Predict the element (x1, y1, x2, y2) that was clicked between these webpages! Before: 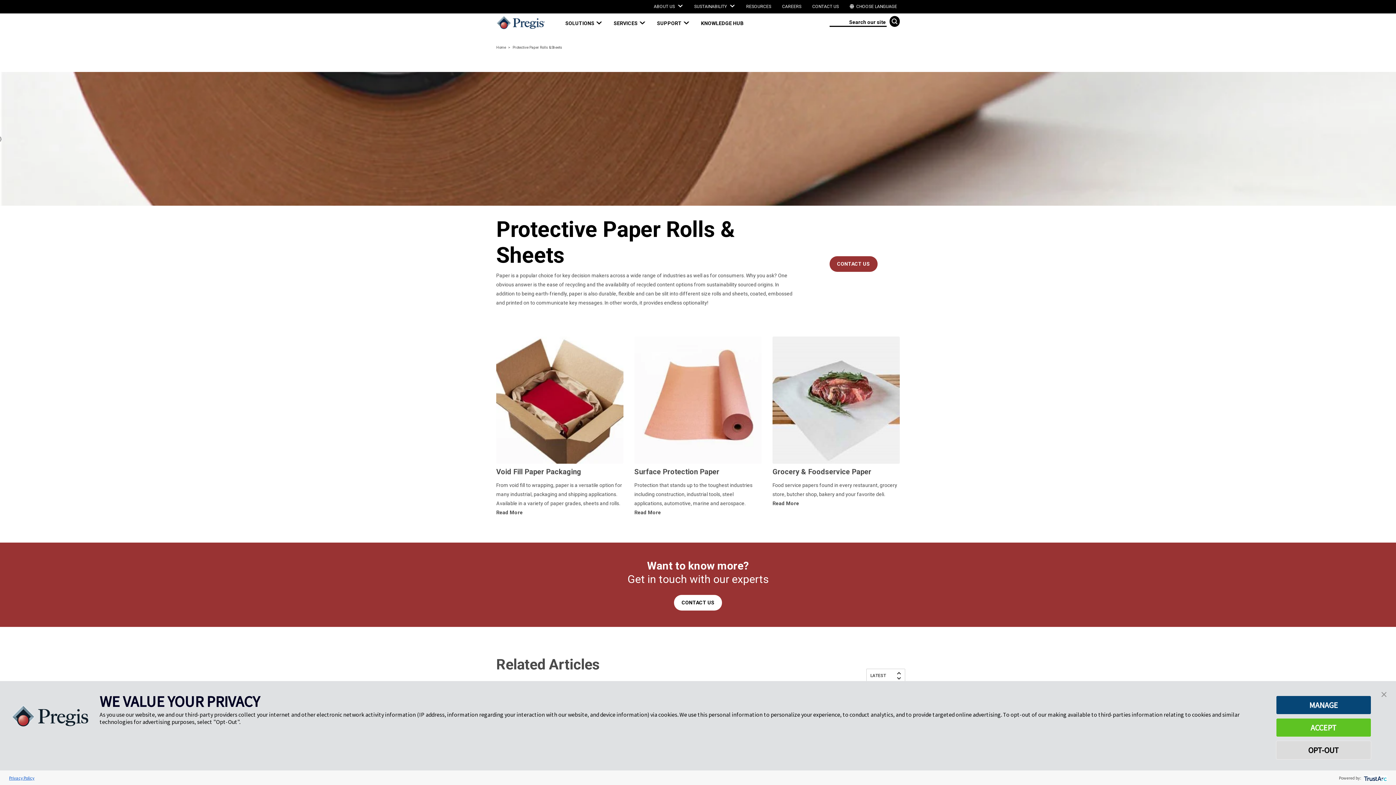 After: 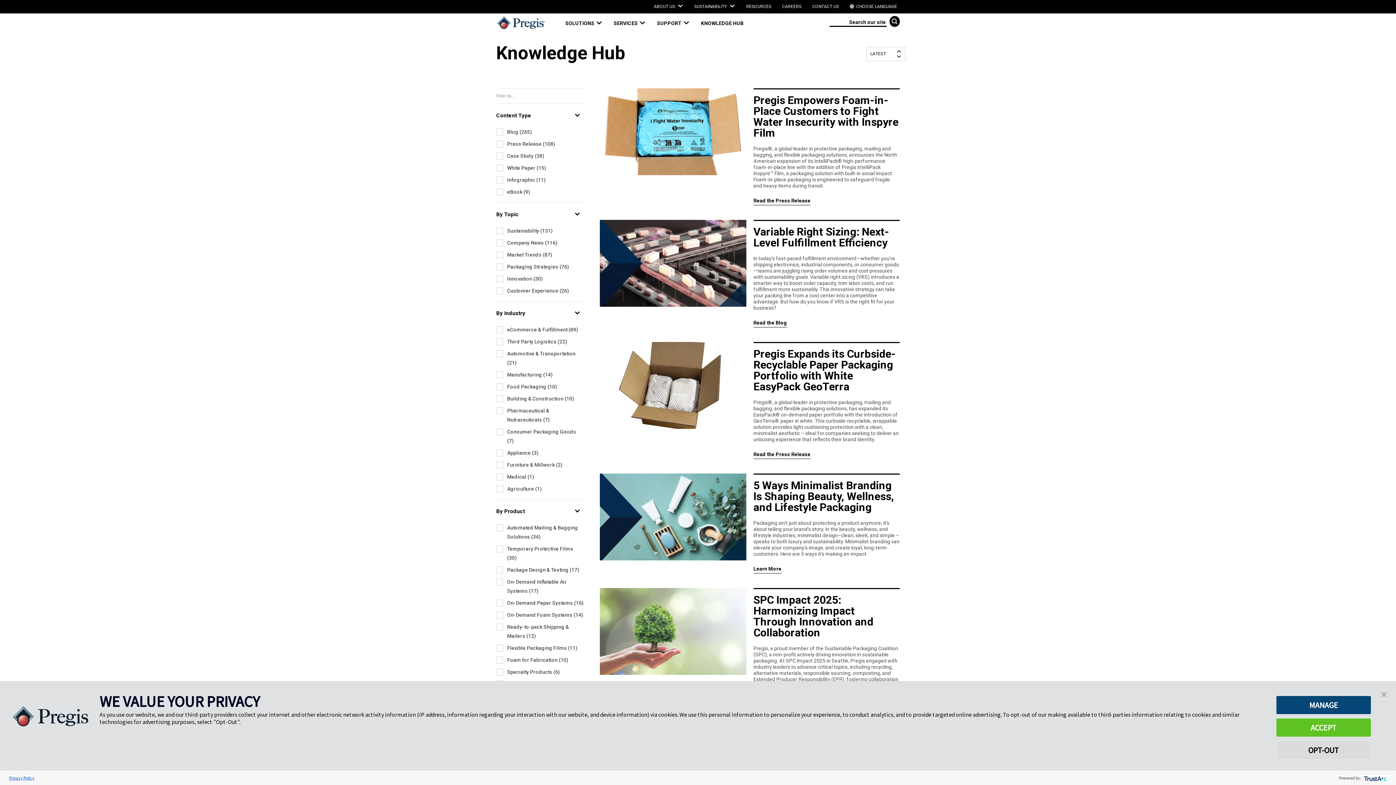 Action: label: KNOWLEDGE HUB bbox: (701, 16, 749, 30)